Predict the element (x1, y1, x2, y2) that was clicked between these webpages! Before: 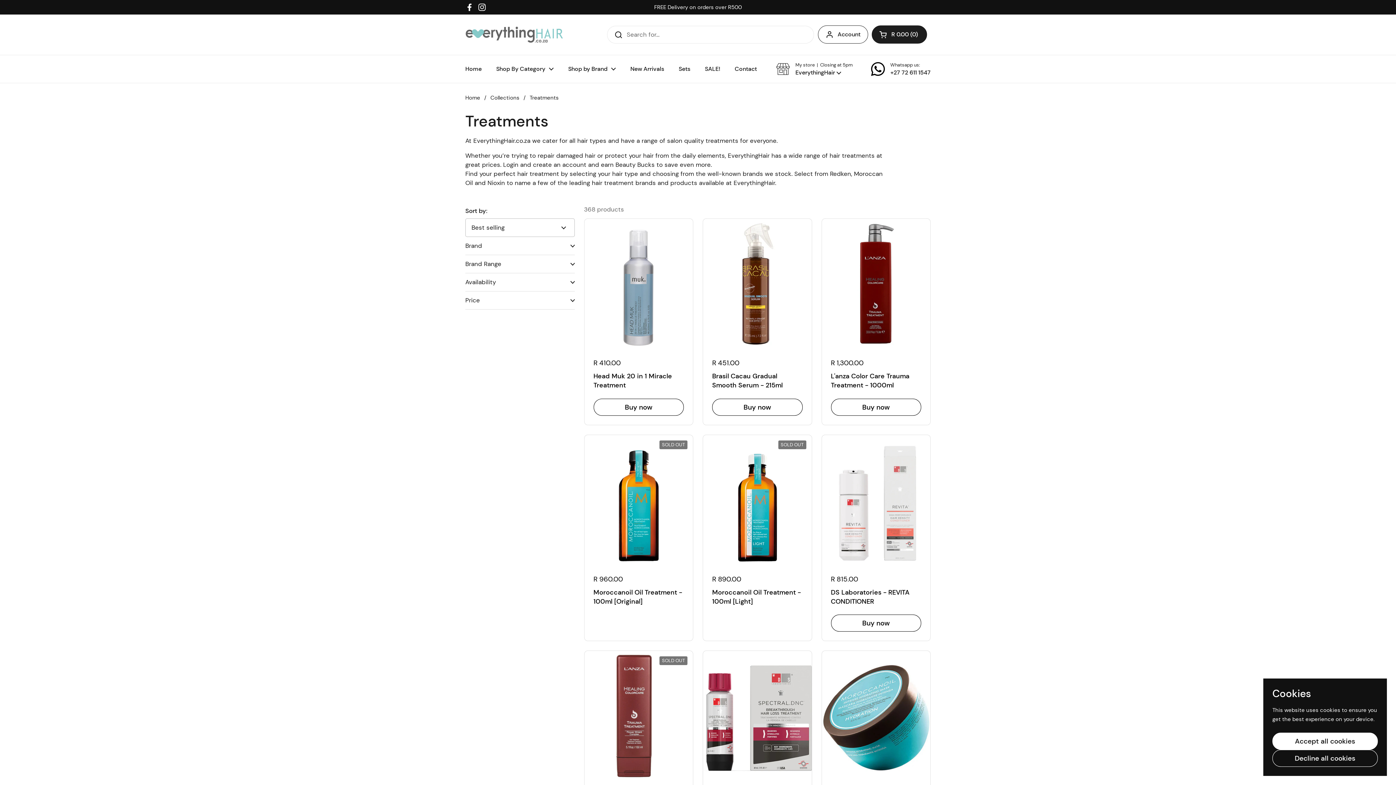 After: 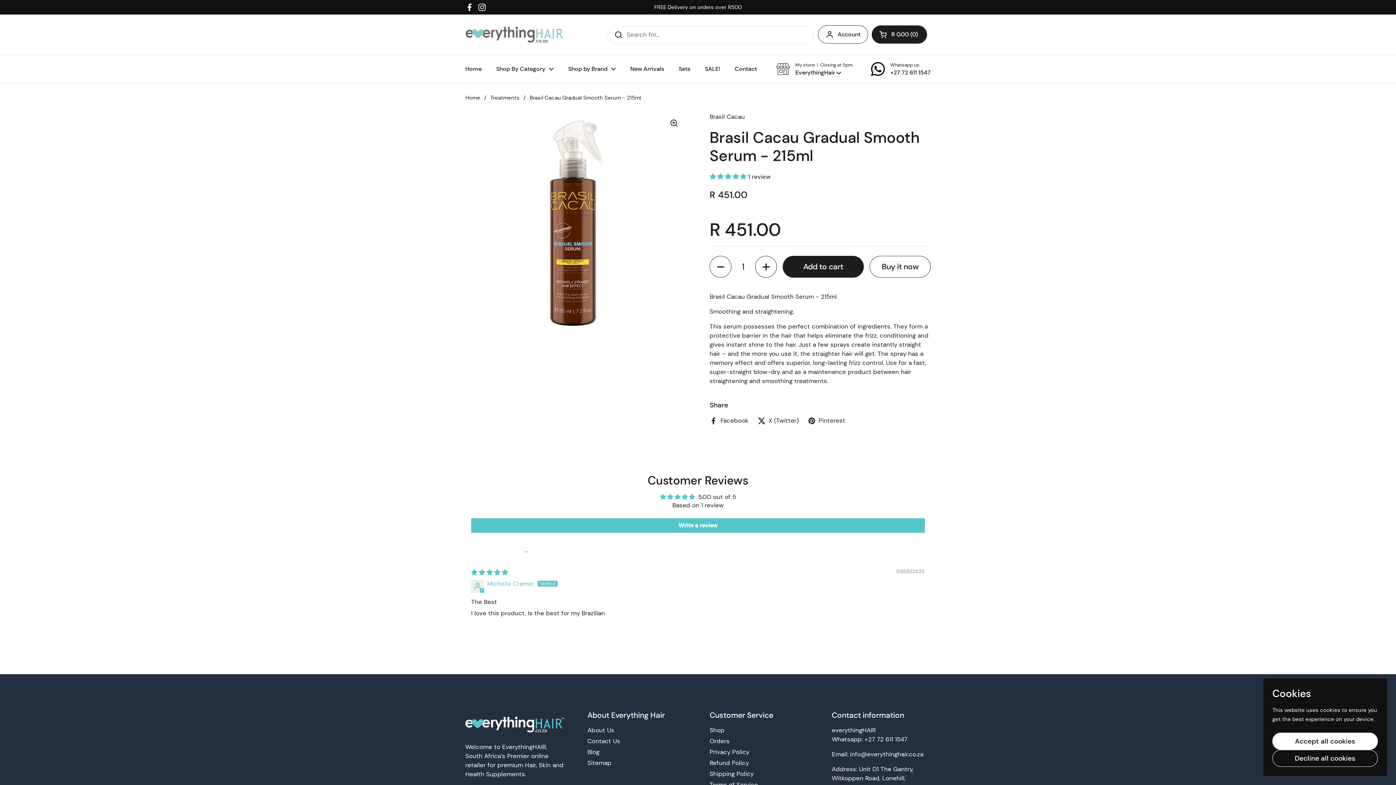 Action: label: Brasil Cacau Gradual Smooth Serum - 215ml bbox: (712, 371, 802, 386)